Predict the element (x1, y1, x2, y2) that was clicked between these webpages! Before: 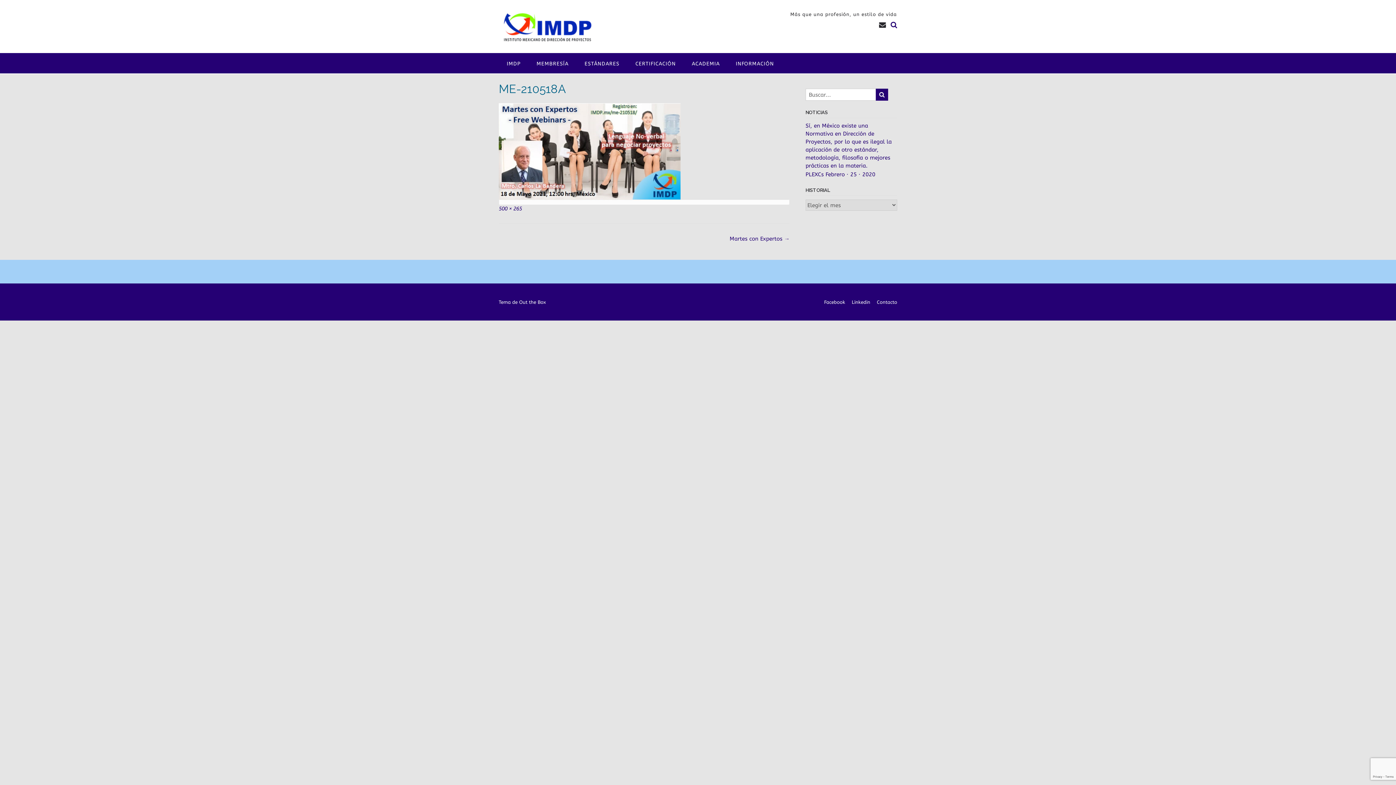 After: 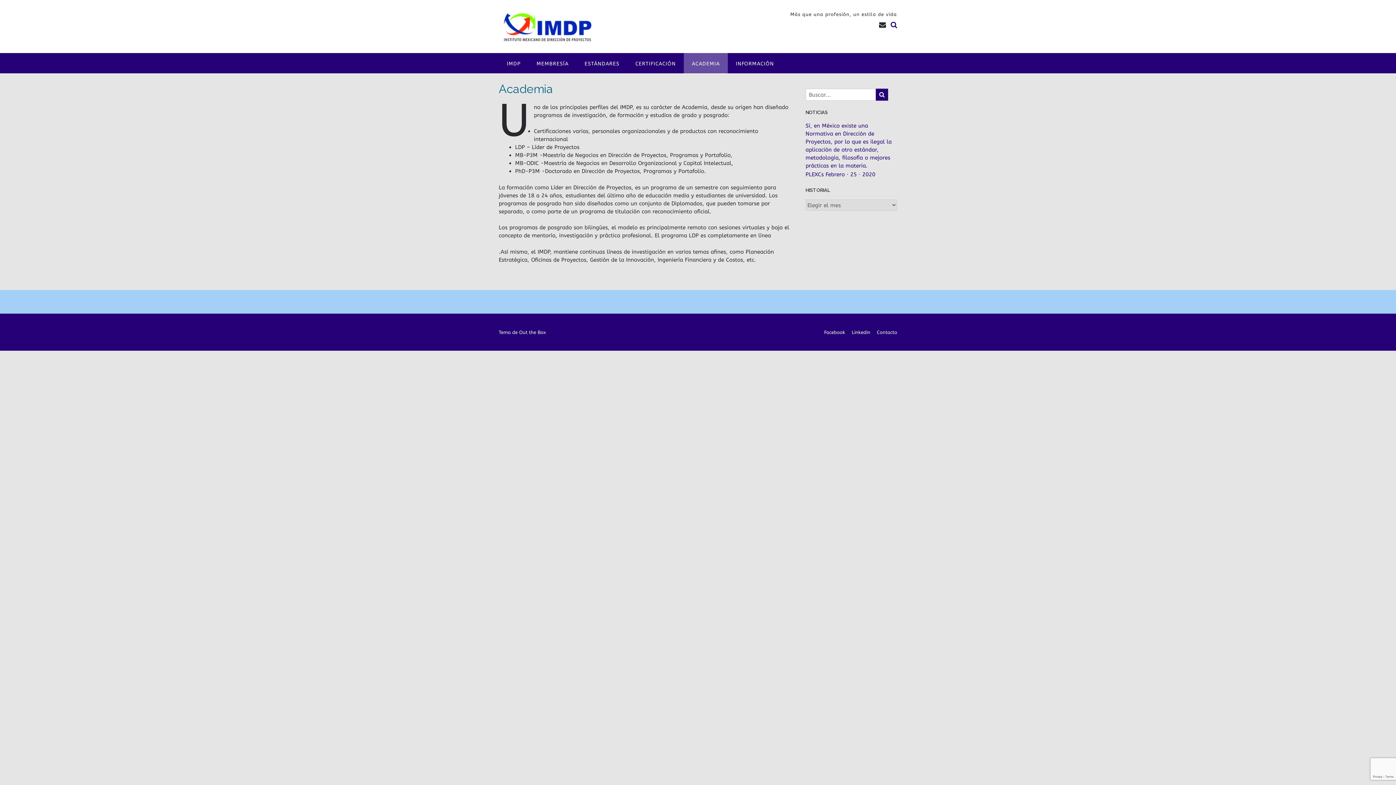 Action: bbox: (684, 53, 728, 73) label: ACADEMIA